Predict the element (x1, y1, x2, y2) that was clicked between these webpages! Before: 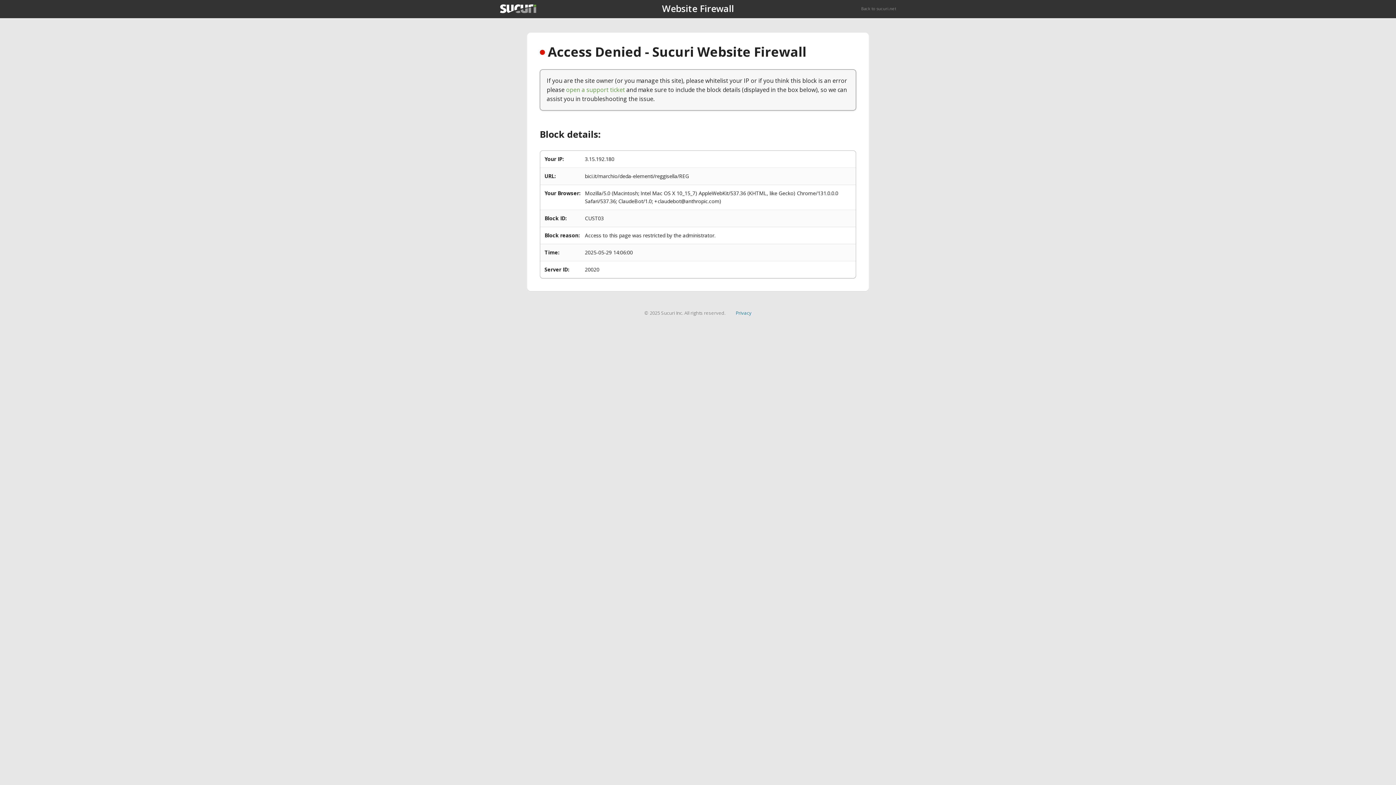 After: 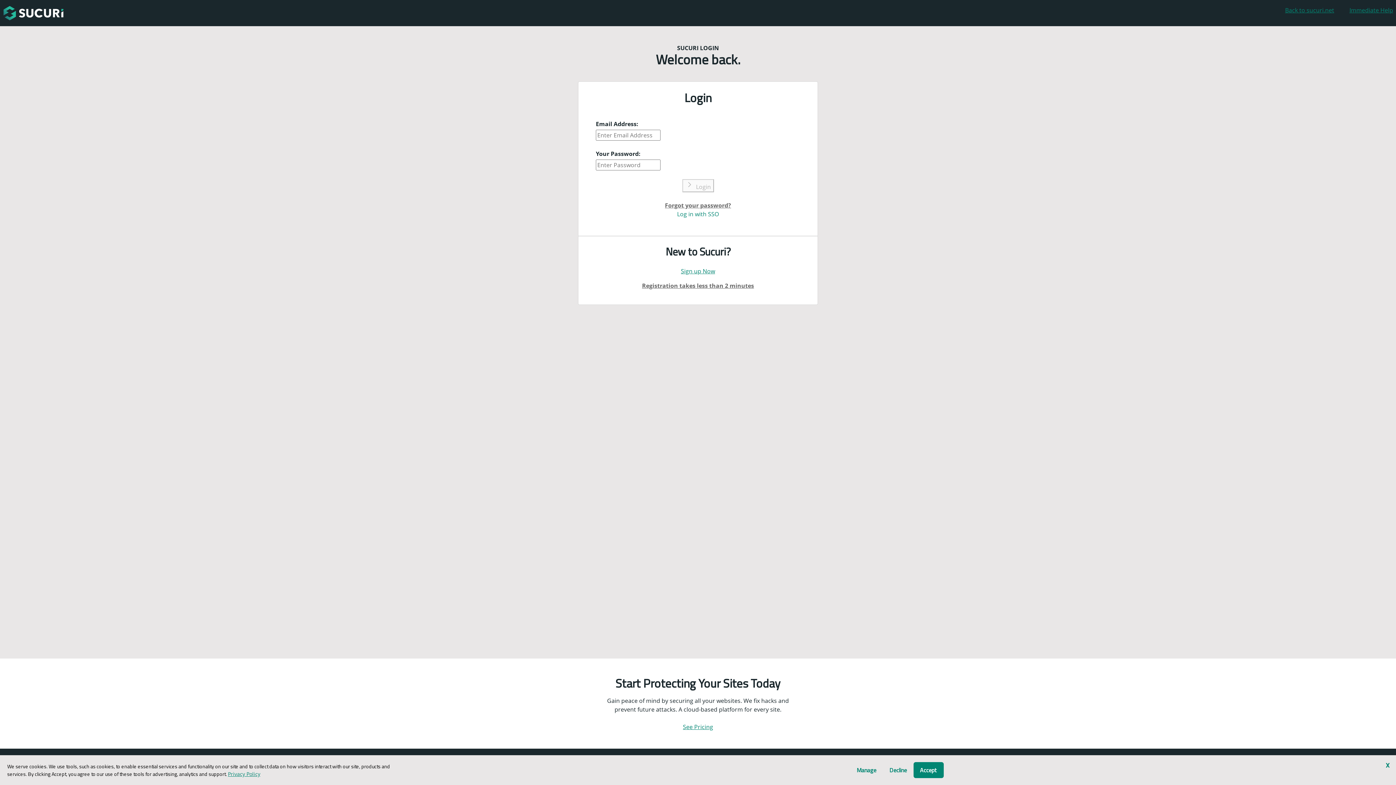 Action: label: open a support ticket bbox: (566, 85, 625, 93)